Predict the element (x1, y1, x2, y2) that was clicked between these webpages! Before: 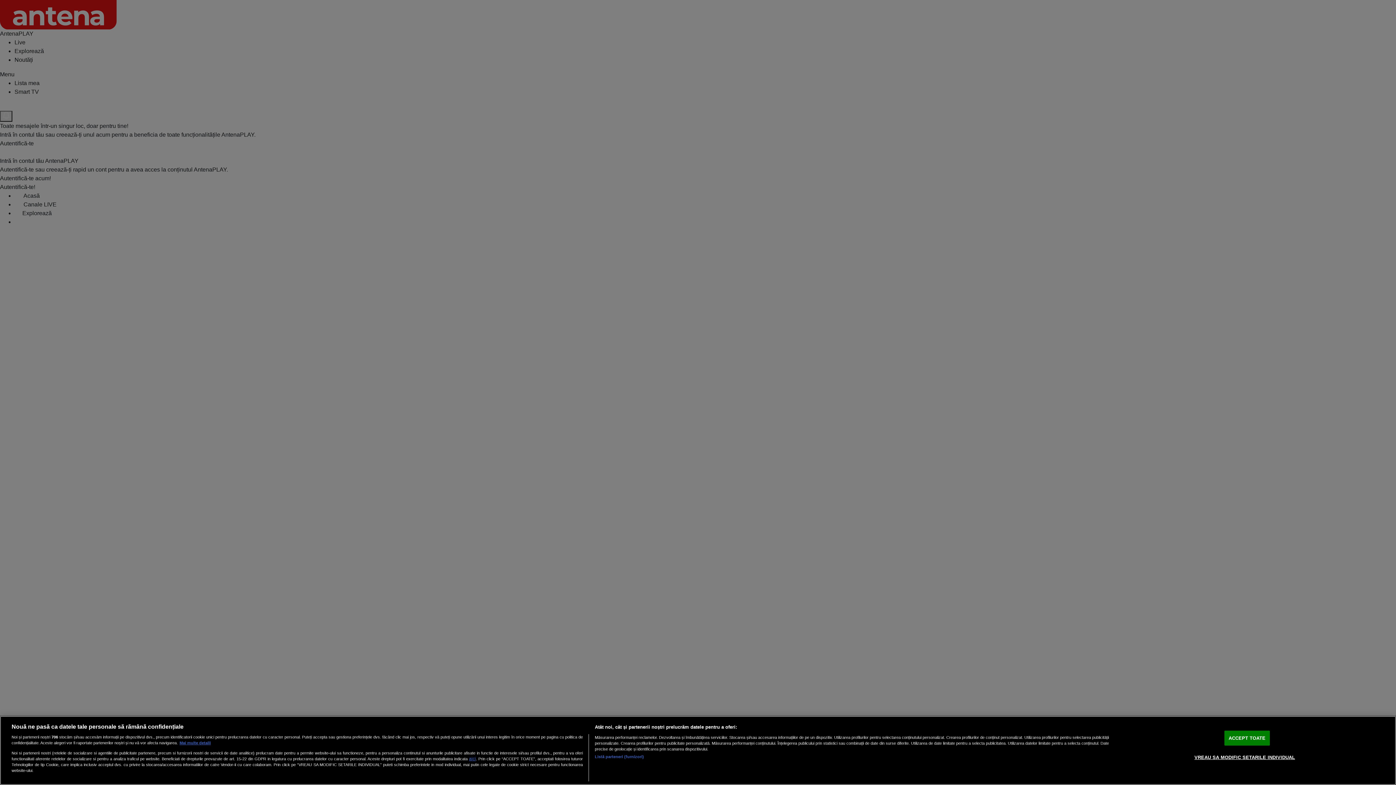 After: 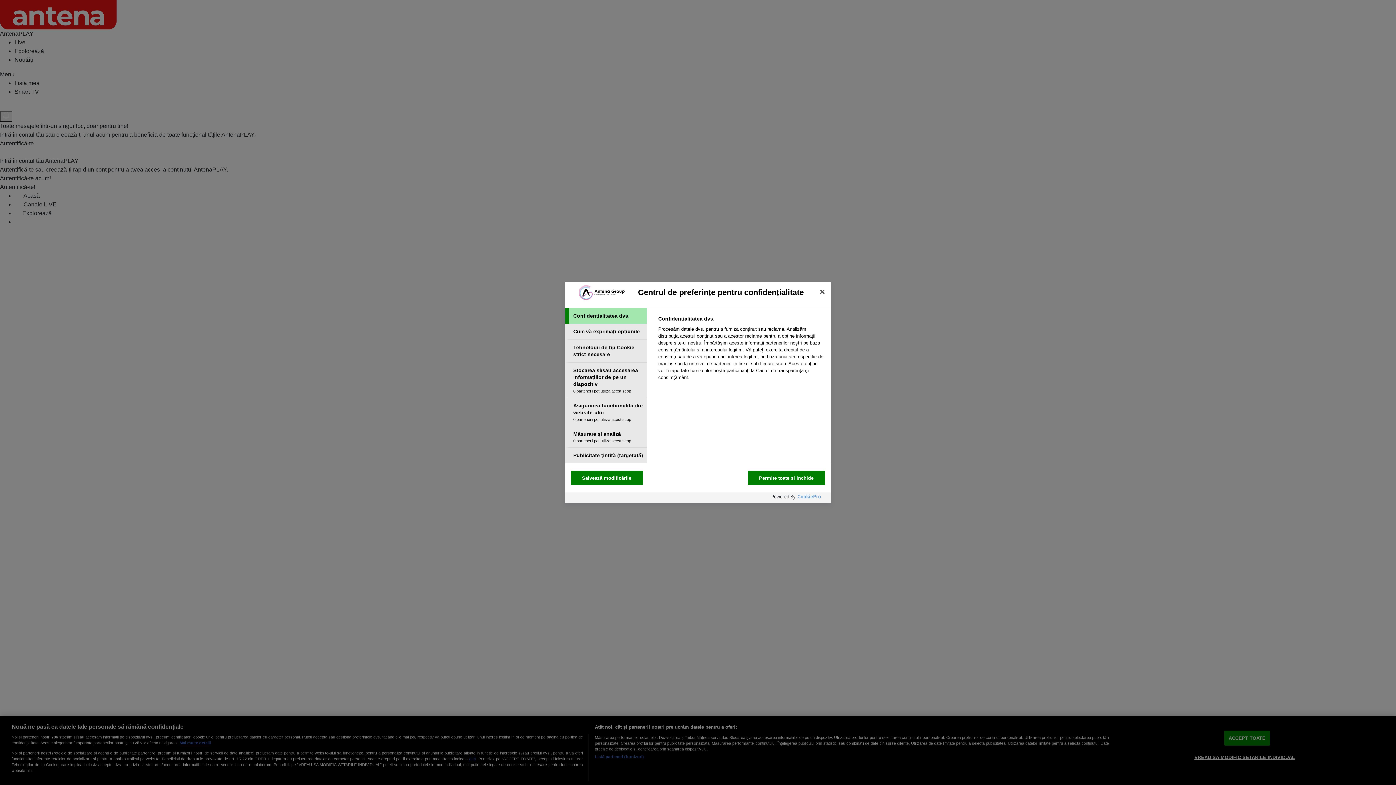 Action: bbox: (1194, 750, 1295, 764) label: VREAU SA MODIFIC SETARILE INDIVIDUAL